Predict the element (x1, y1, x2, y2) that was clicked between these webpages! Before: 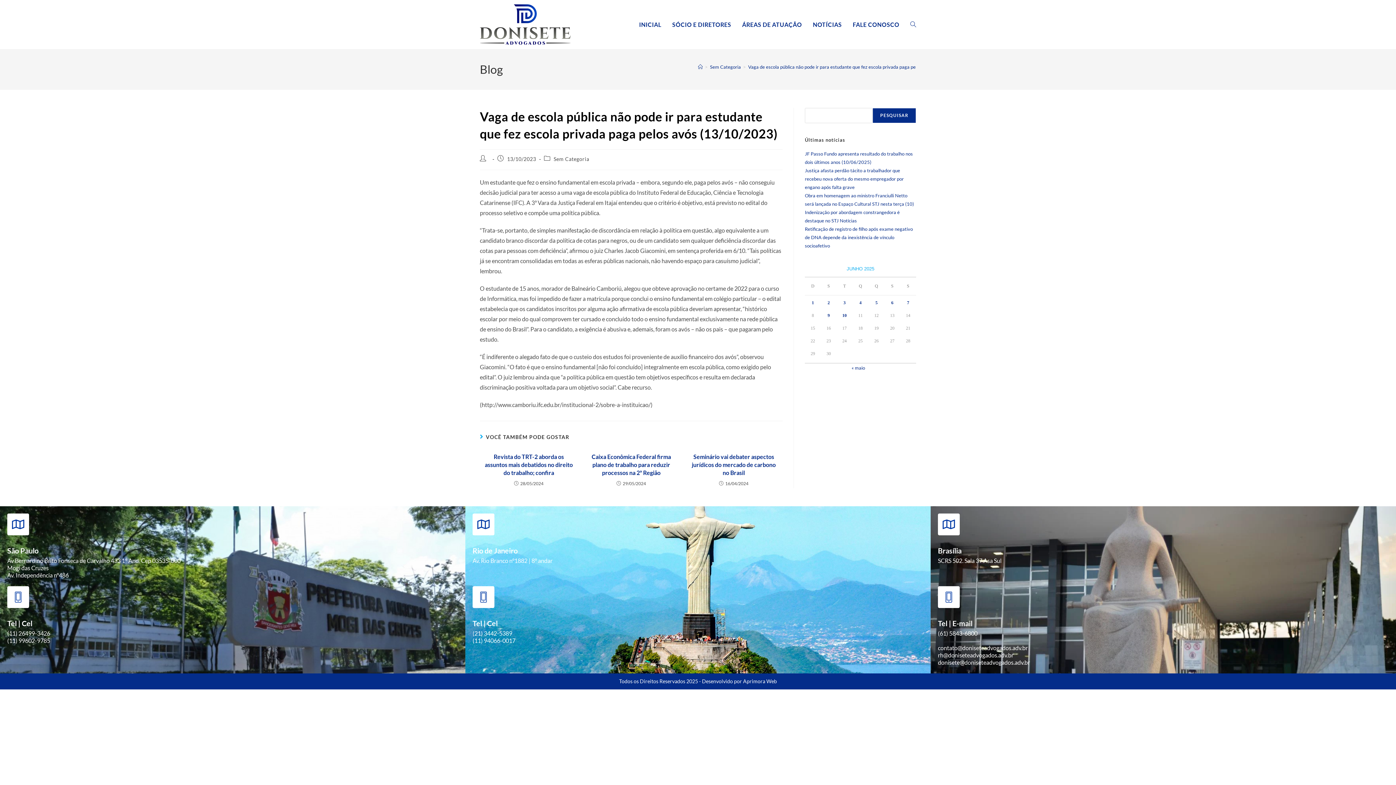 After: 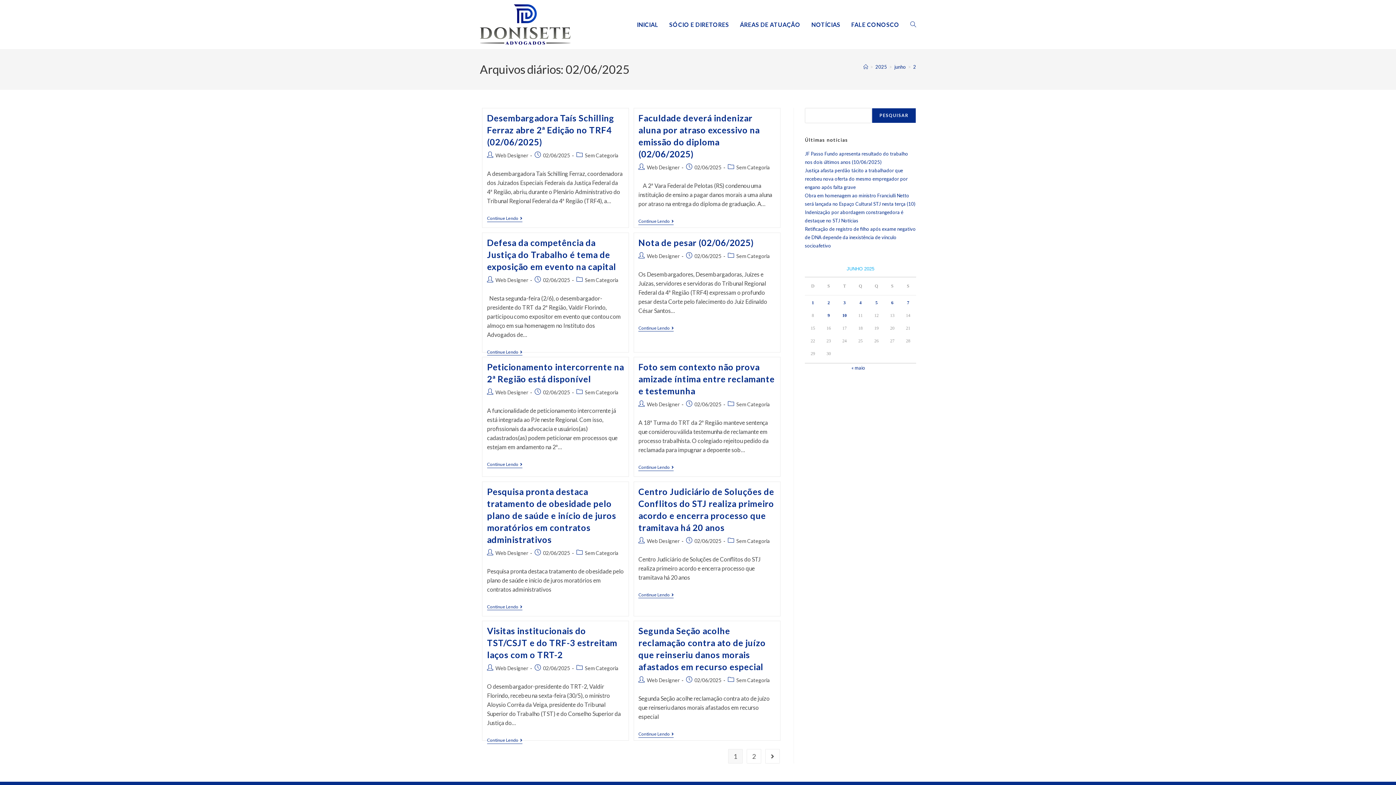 Action: bbox: (827, 300, 830, 305) label: Posts publicados em 2 de June de 2025